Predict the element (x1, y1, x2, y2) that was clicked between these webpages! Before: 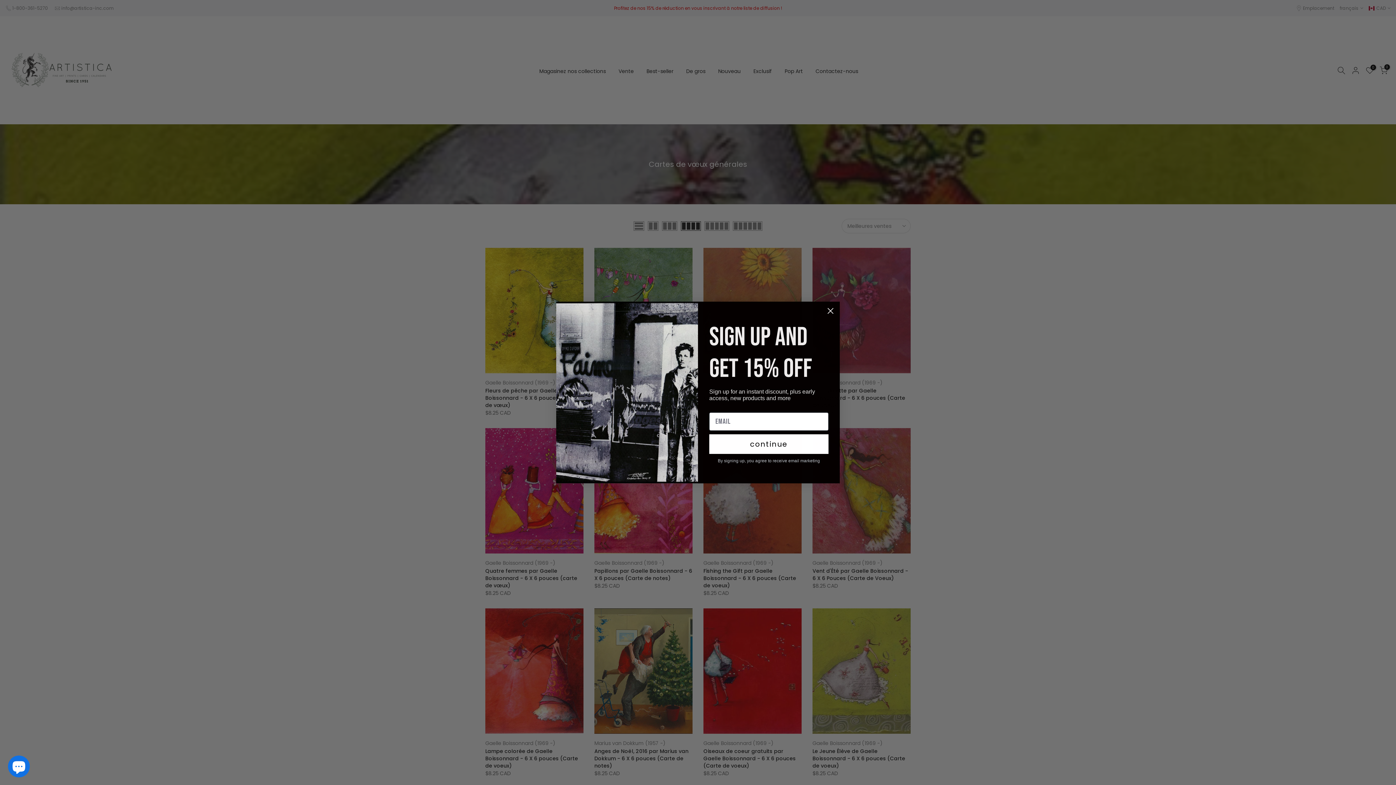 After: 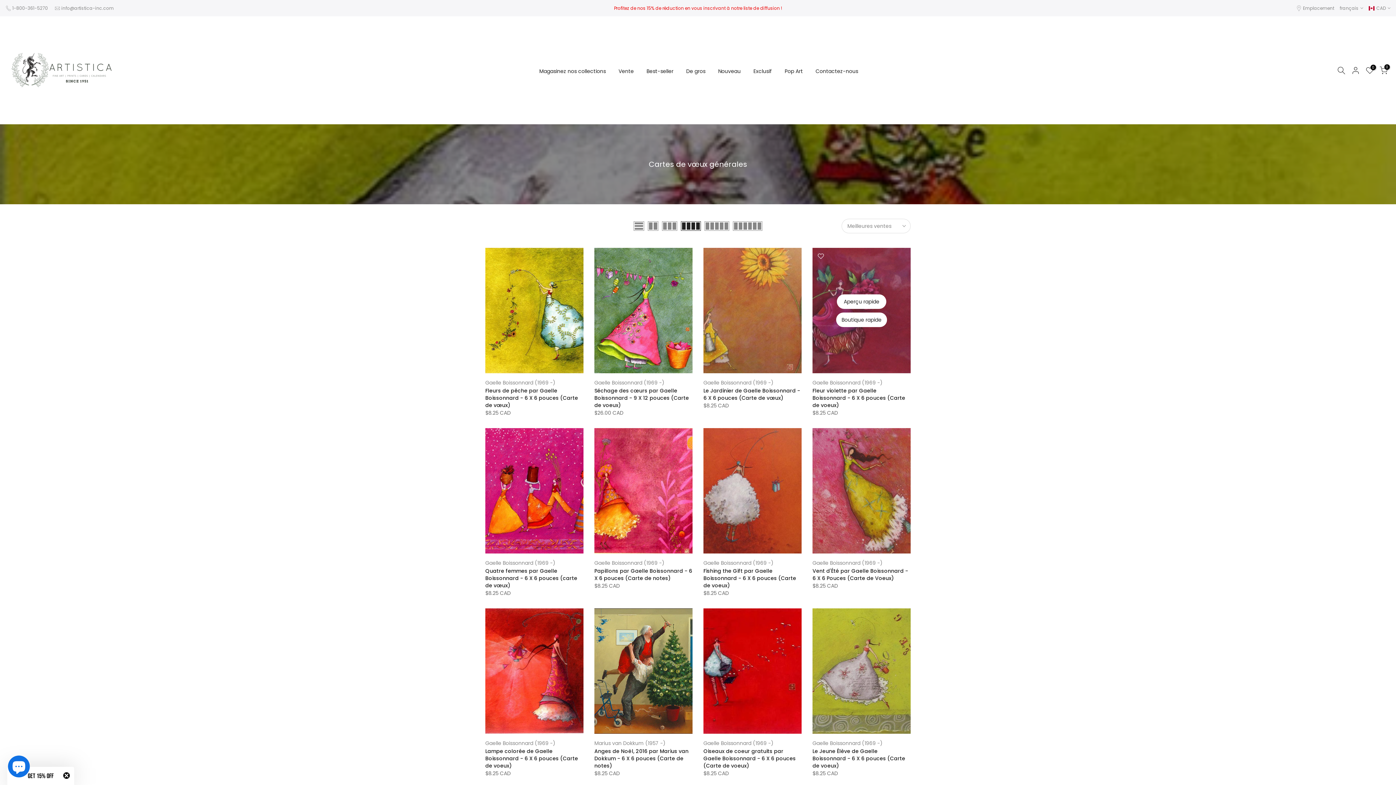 Action: label: Close dialog bbox: (824, 304, 837, 317)